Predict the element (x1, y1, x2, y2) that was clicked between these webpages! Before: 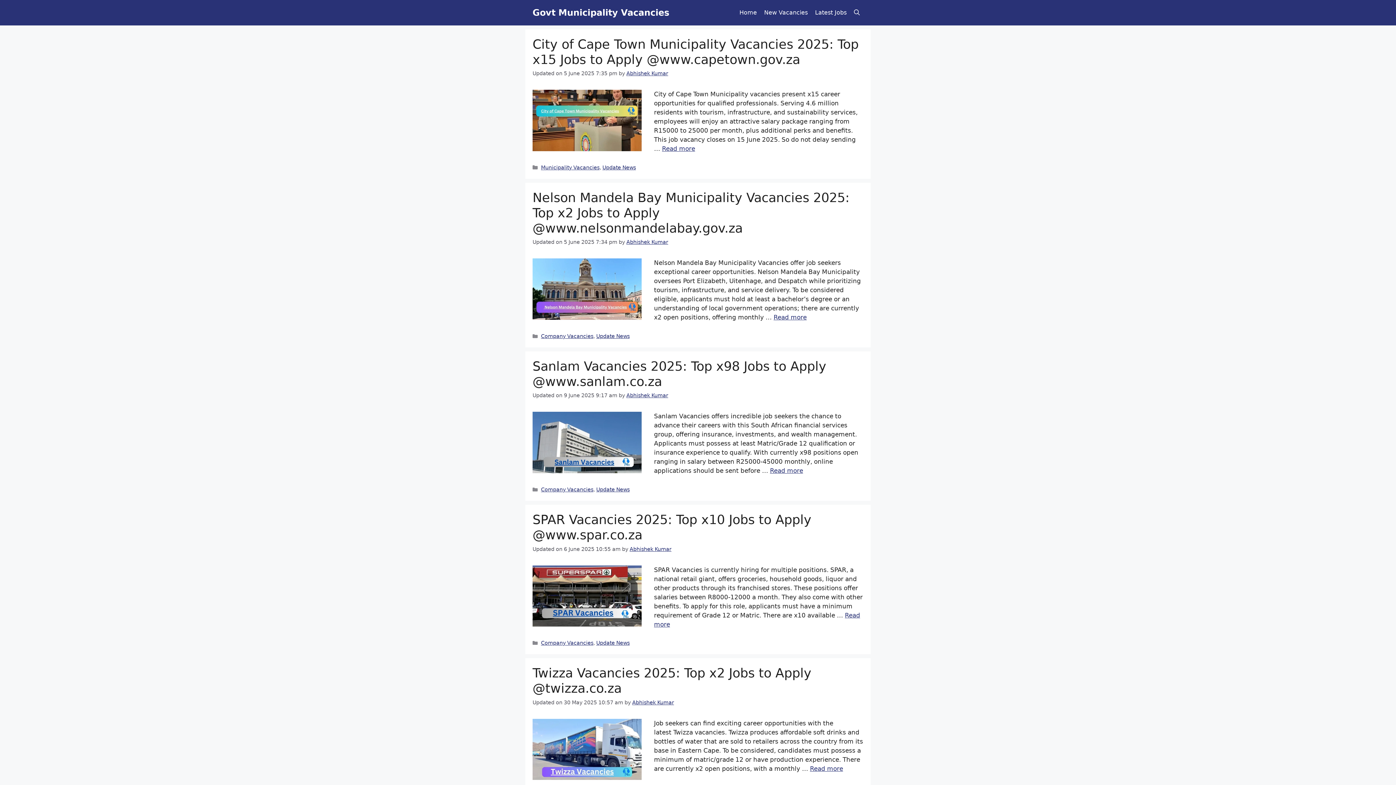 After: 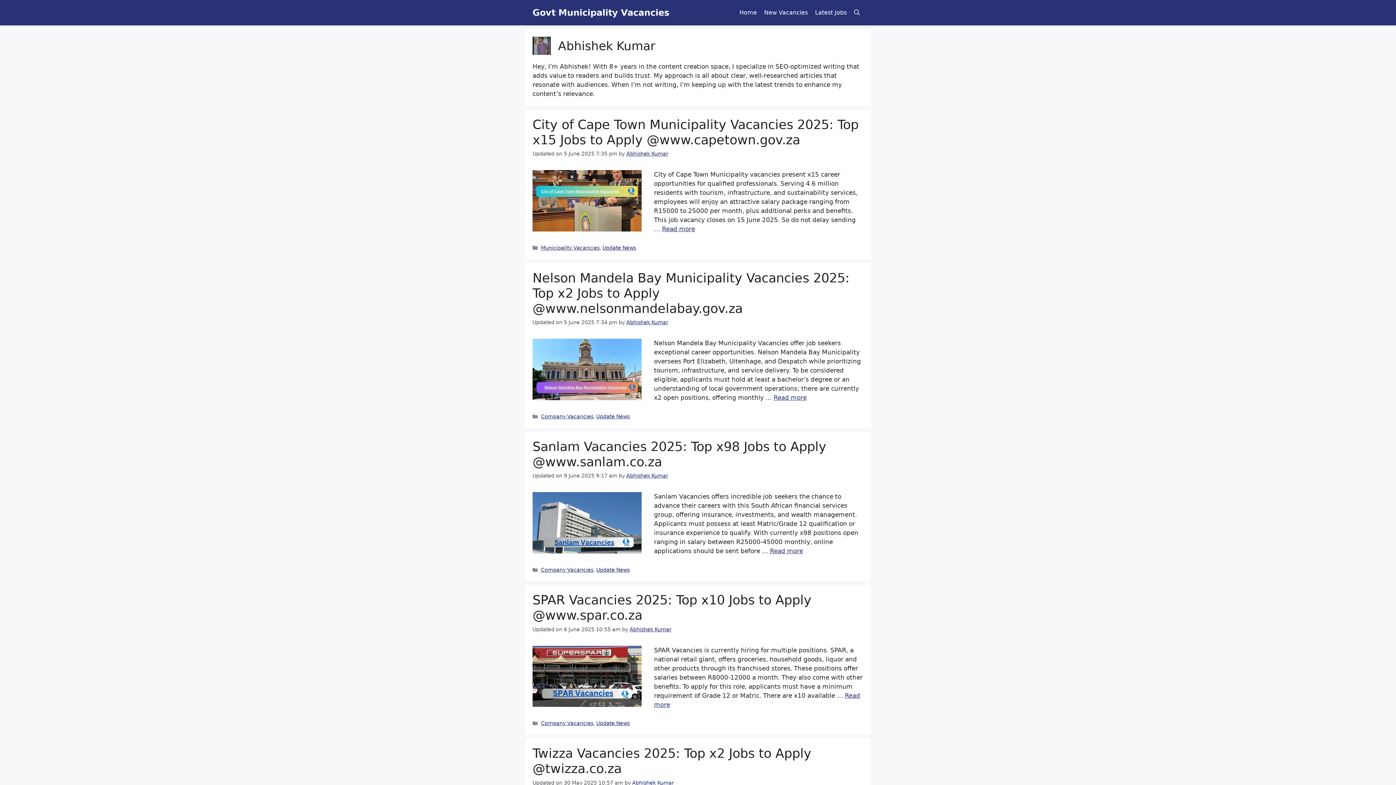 Action: label: Abhishek Kumar bbox: (626, 239, 668, 245)